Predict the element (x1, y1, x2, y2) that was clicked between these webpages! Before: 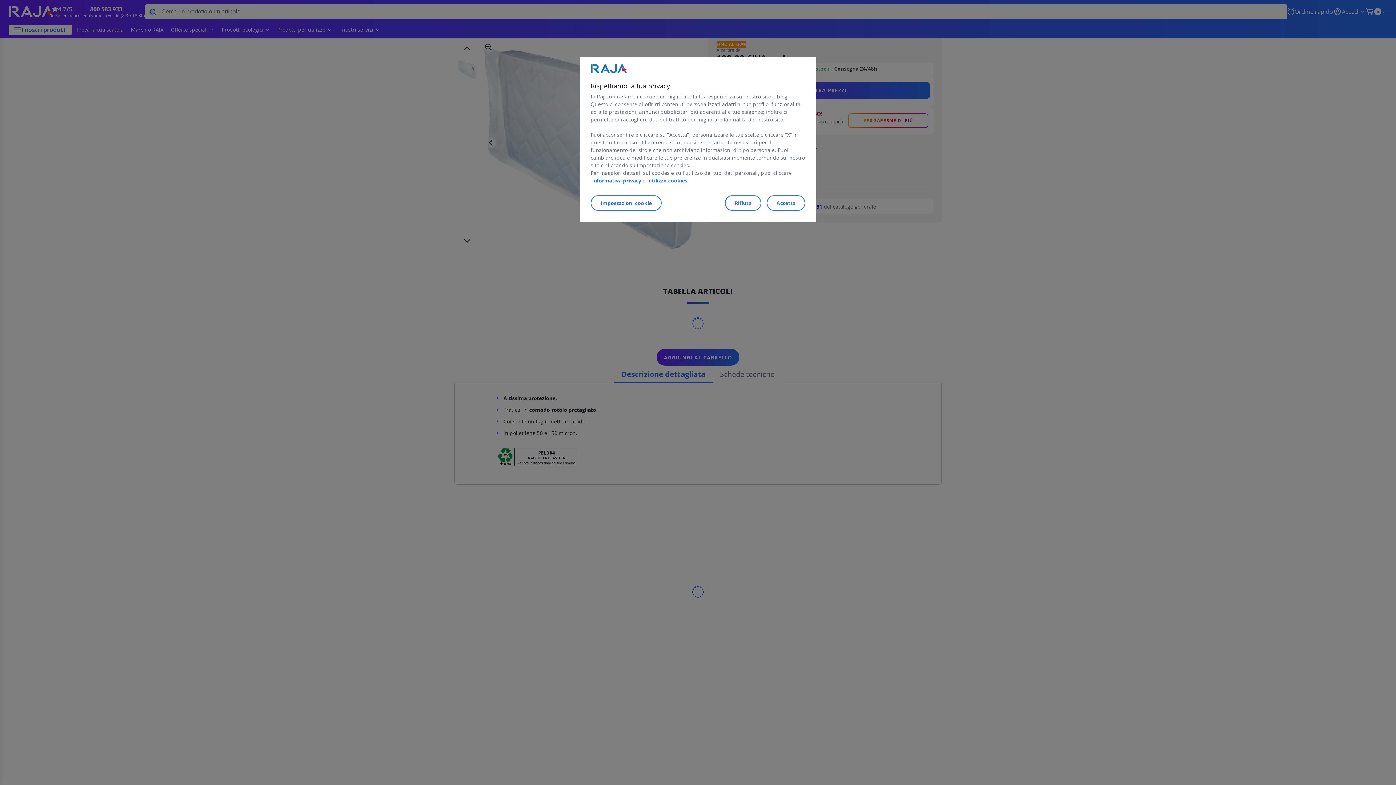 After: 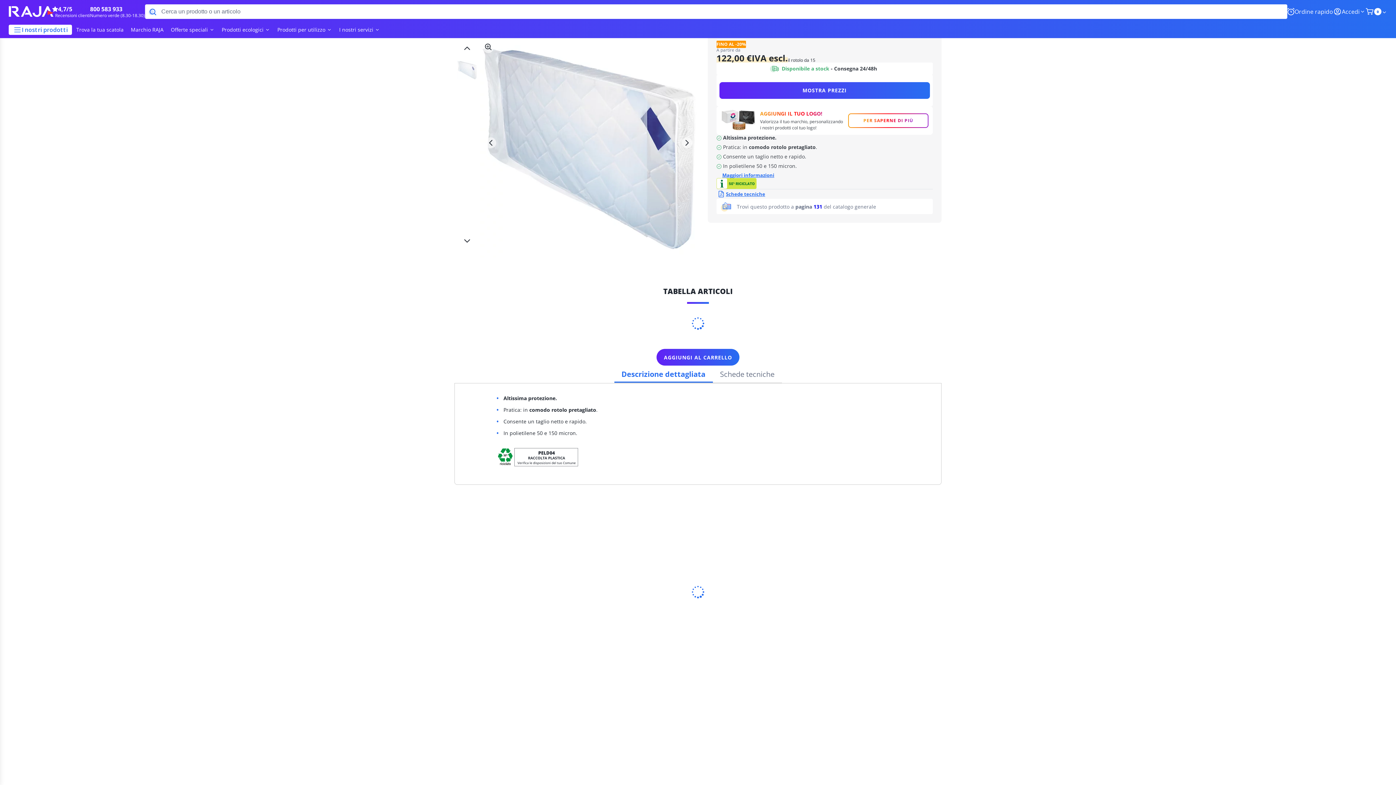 Action: label: Accetta bbox: (766, 195, 805, 210)